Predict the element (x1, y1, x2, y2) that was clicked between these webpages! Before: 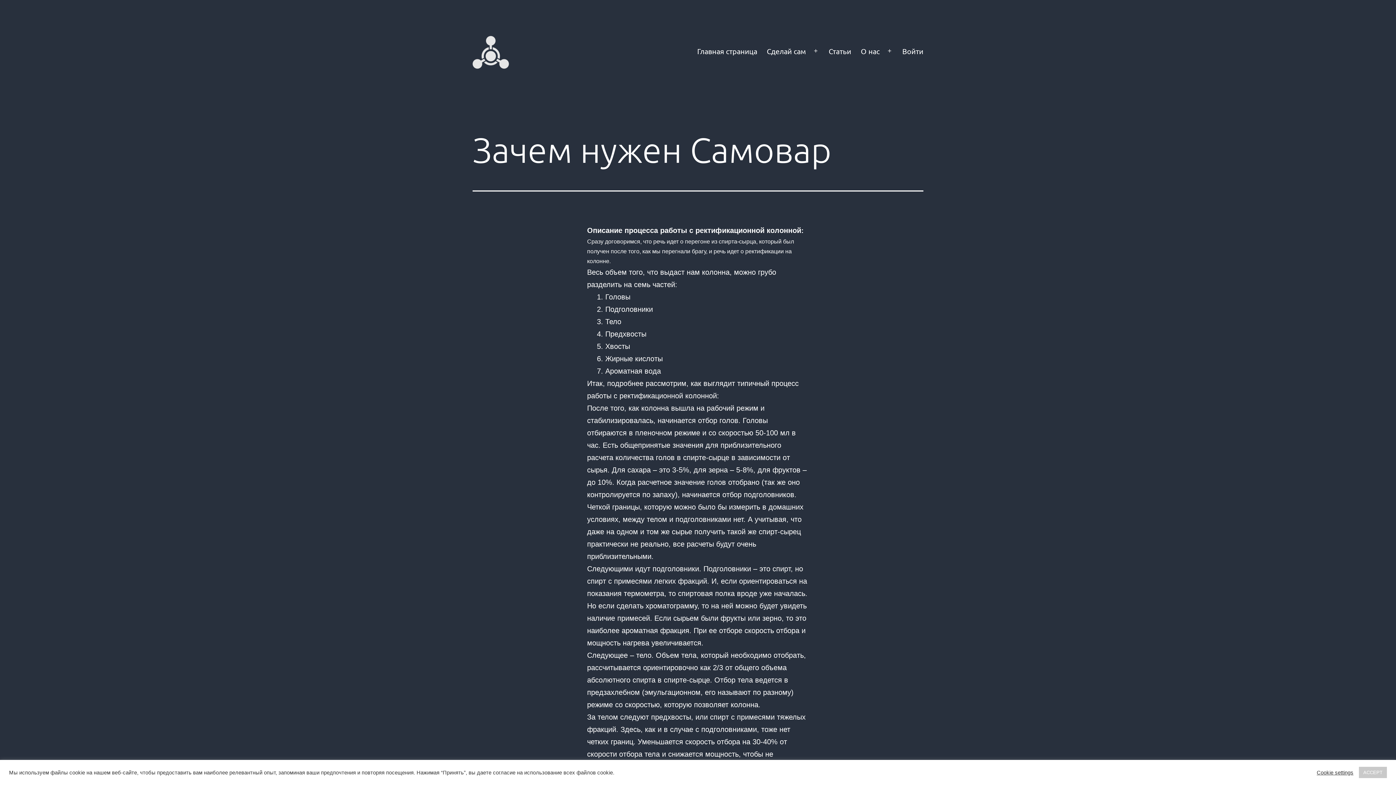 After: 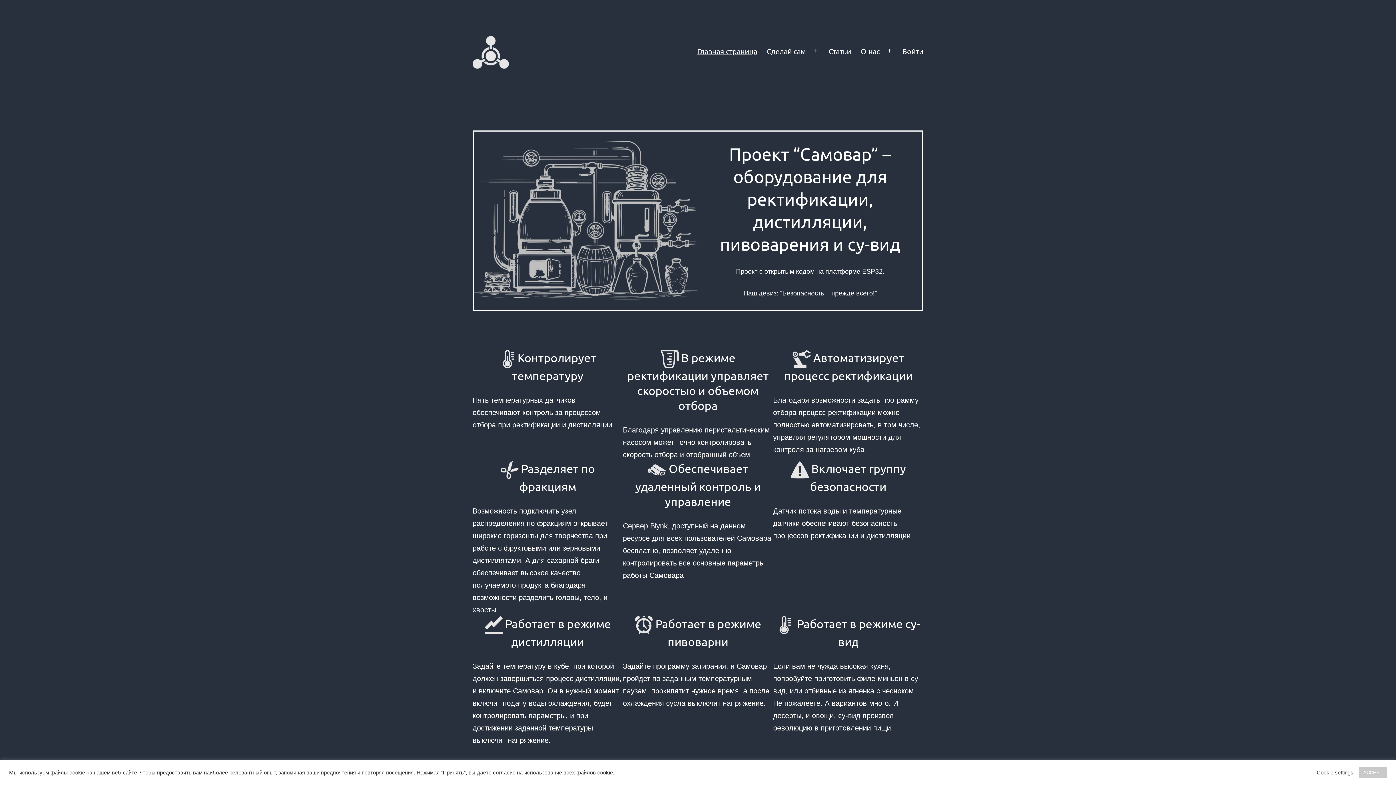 Action: bbox: (472, 47, 509, 55)